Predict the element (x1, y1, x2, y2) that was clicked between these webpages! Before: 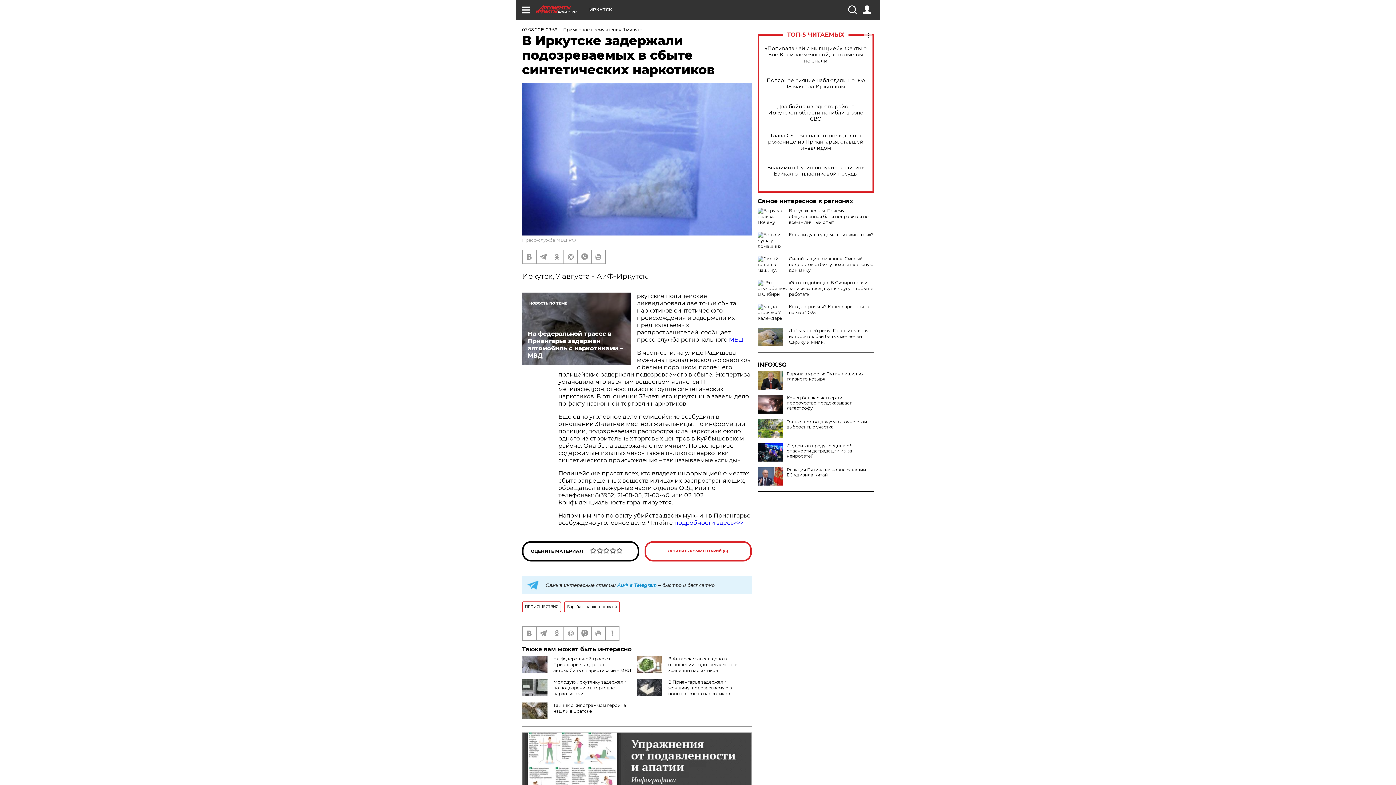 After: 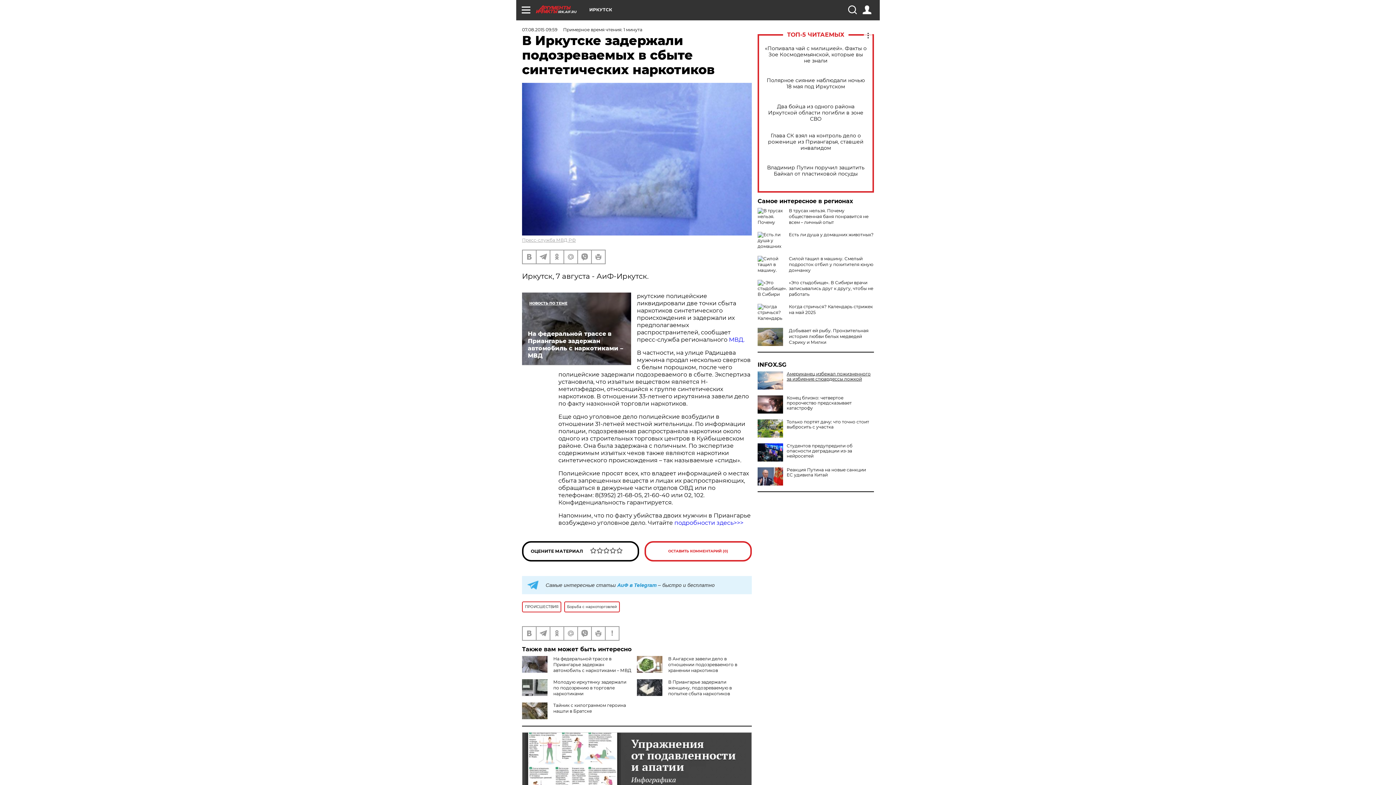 Action: bbox: (757, 371, 874, 381) label: Европа в ярости: Путин лишил их главного козыря